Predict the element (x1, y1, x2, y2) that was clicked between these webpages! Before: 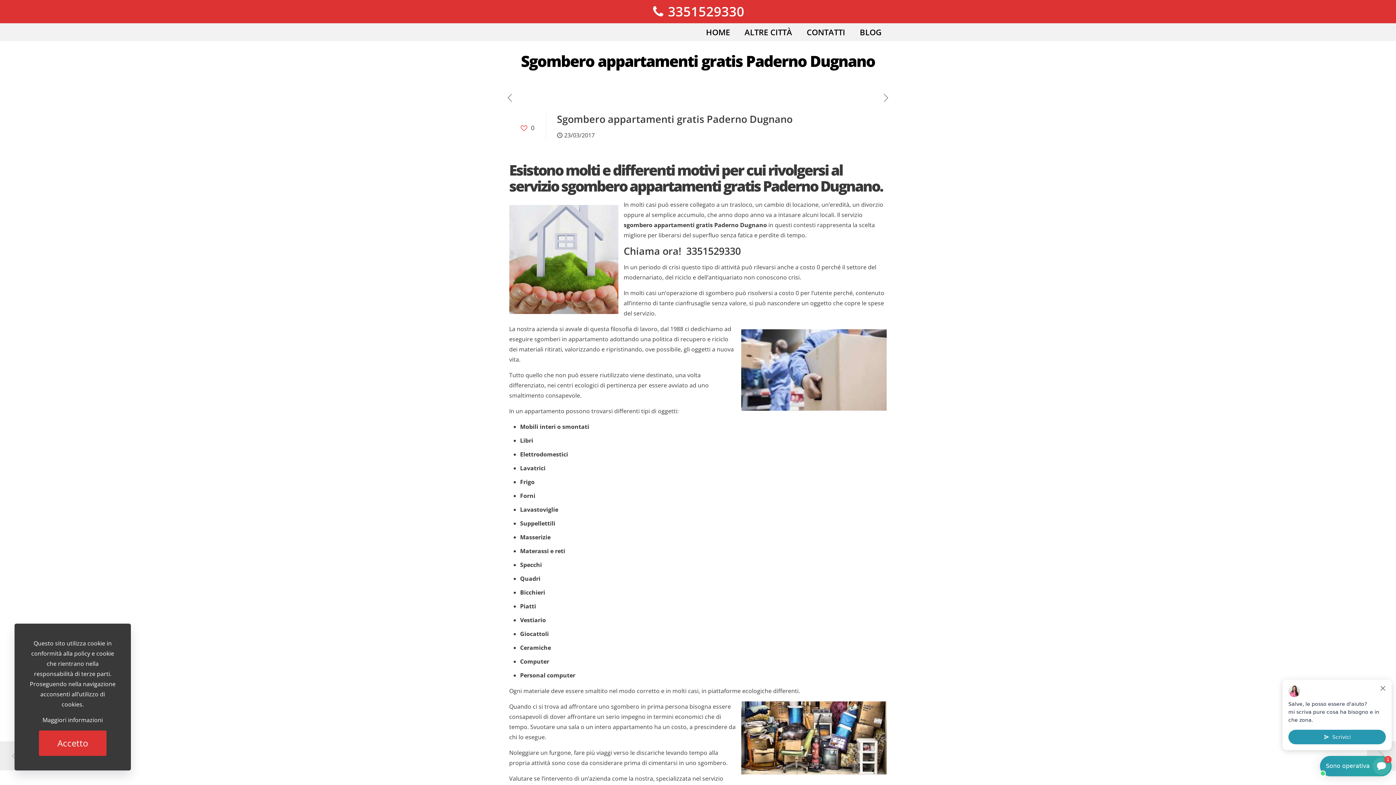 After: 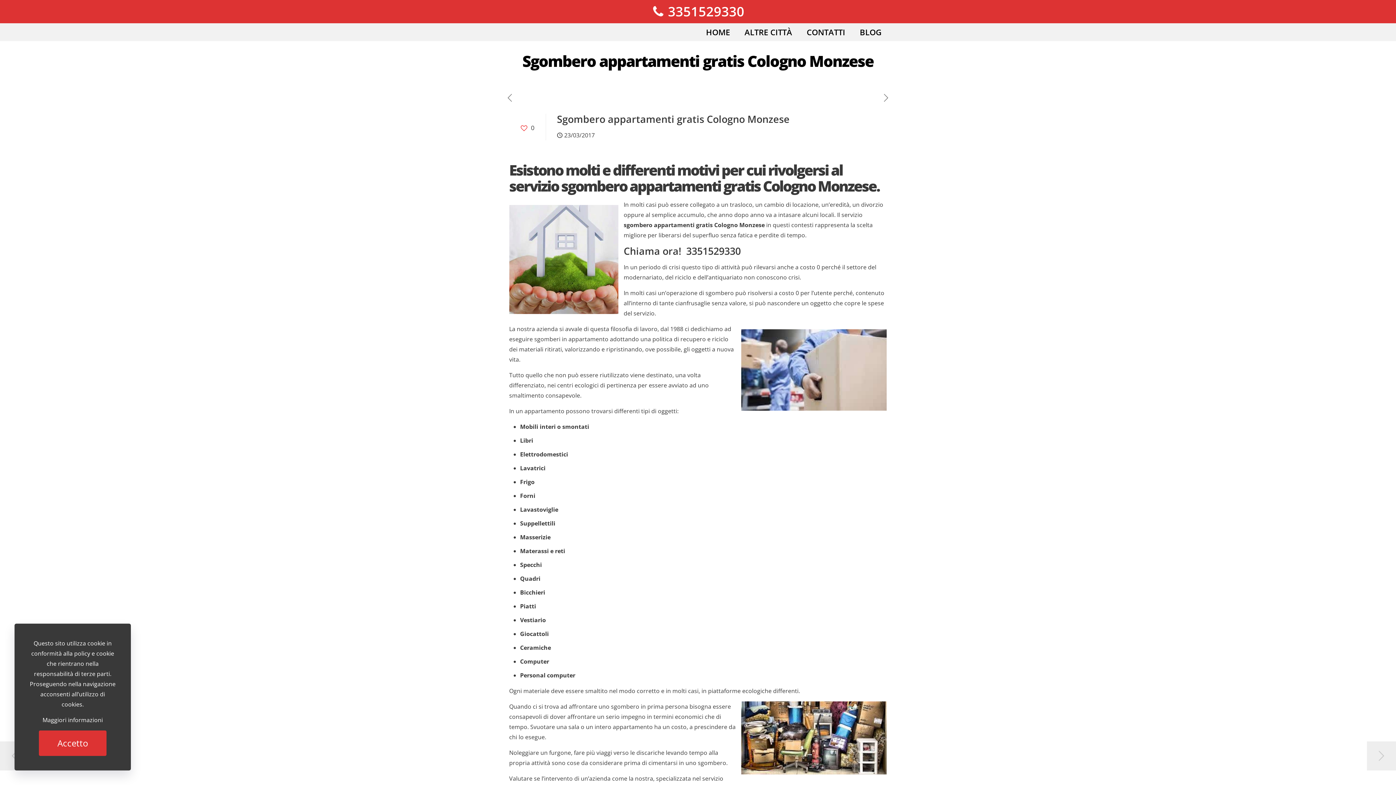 Action: bbox: (881, 92, 890, 104)